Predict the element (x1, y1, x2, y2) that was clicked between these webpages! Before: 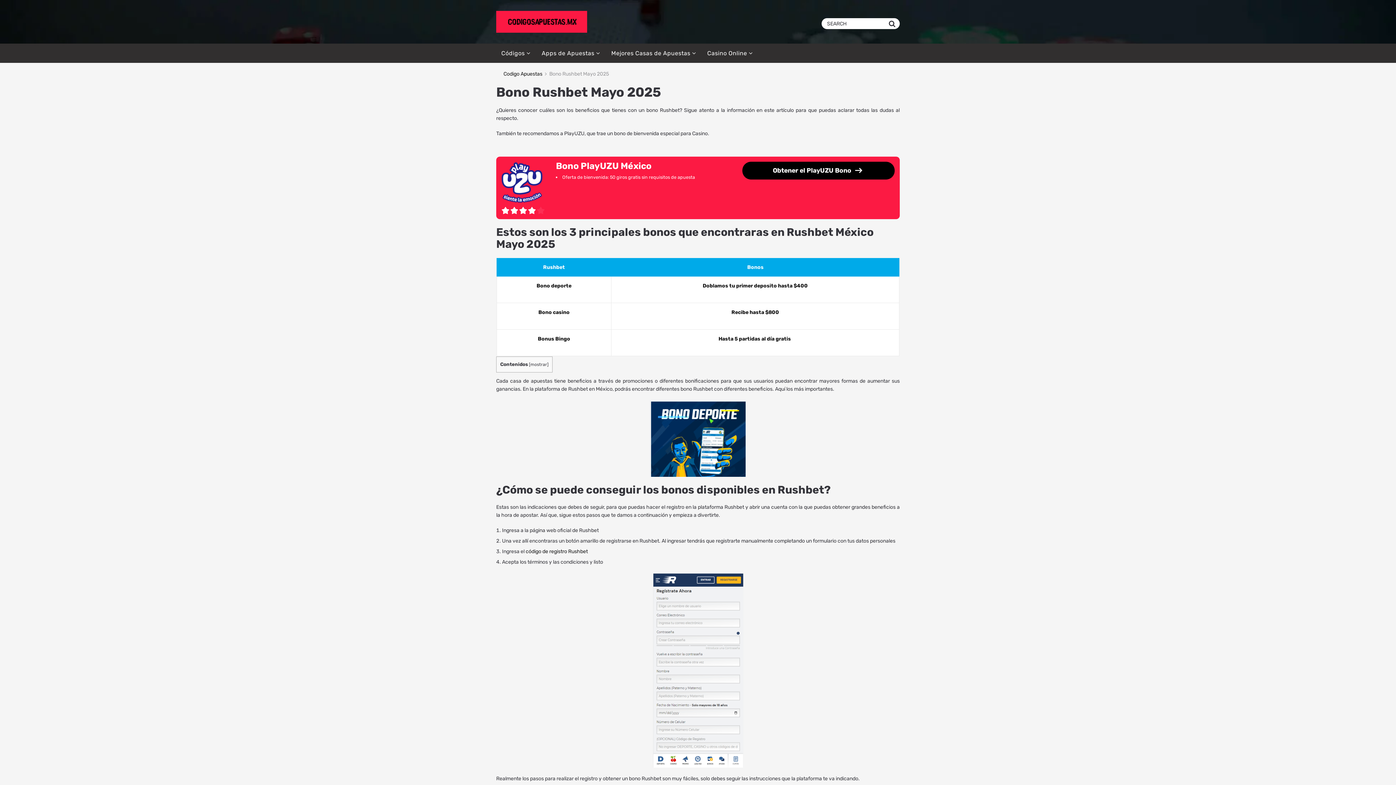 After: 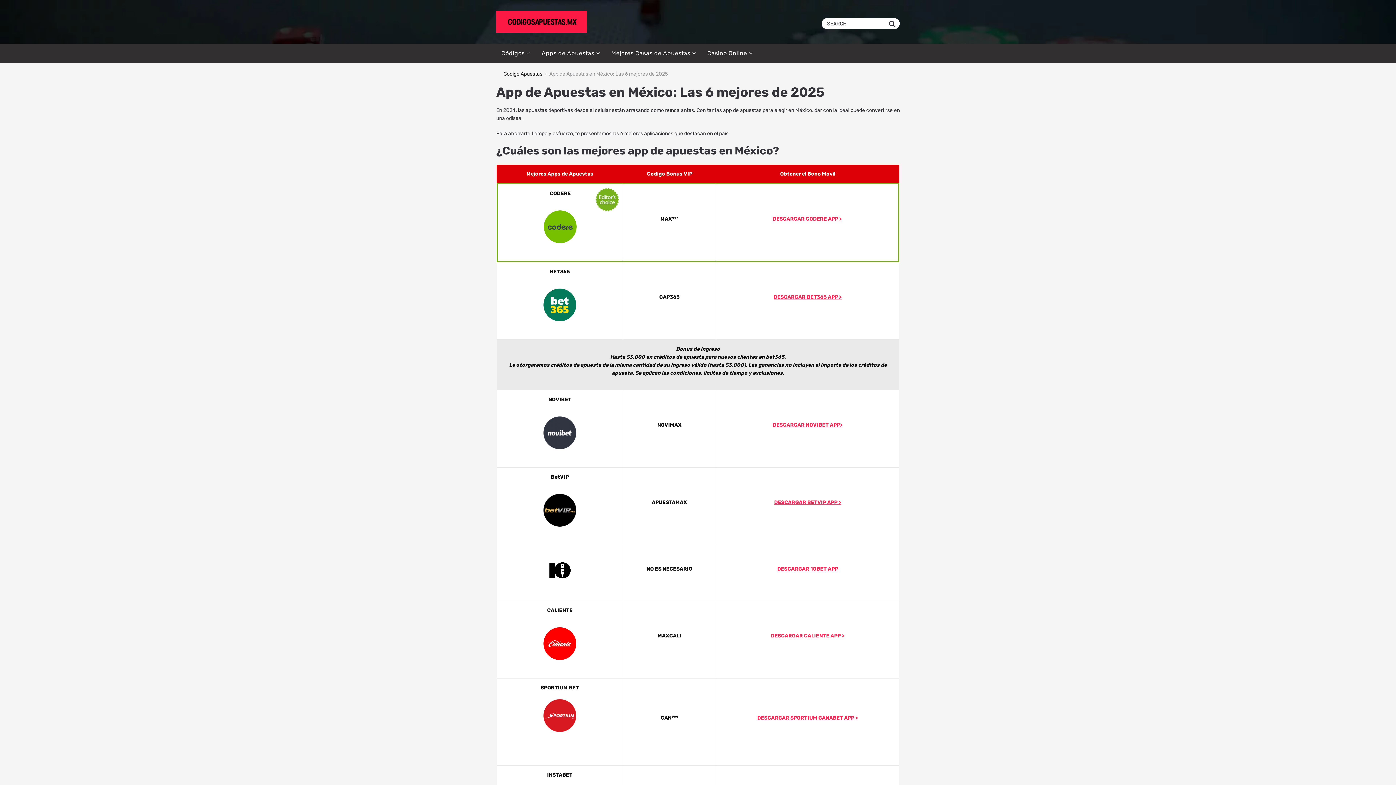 Action: bbox: (541, 43, 600, 62) label: Apps de Apuestas